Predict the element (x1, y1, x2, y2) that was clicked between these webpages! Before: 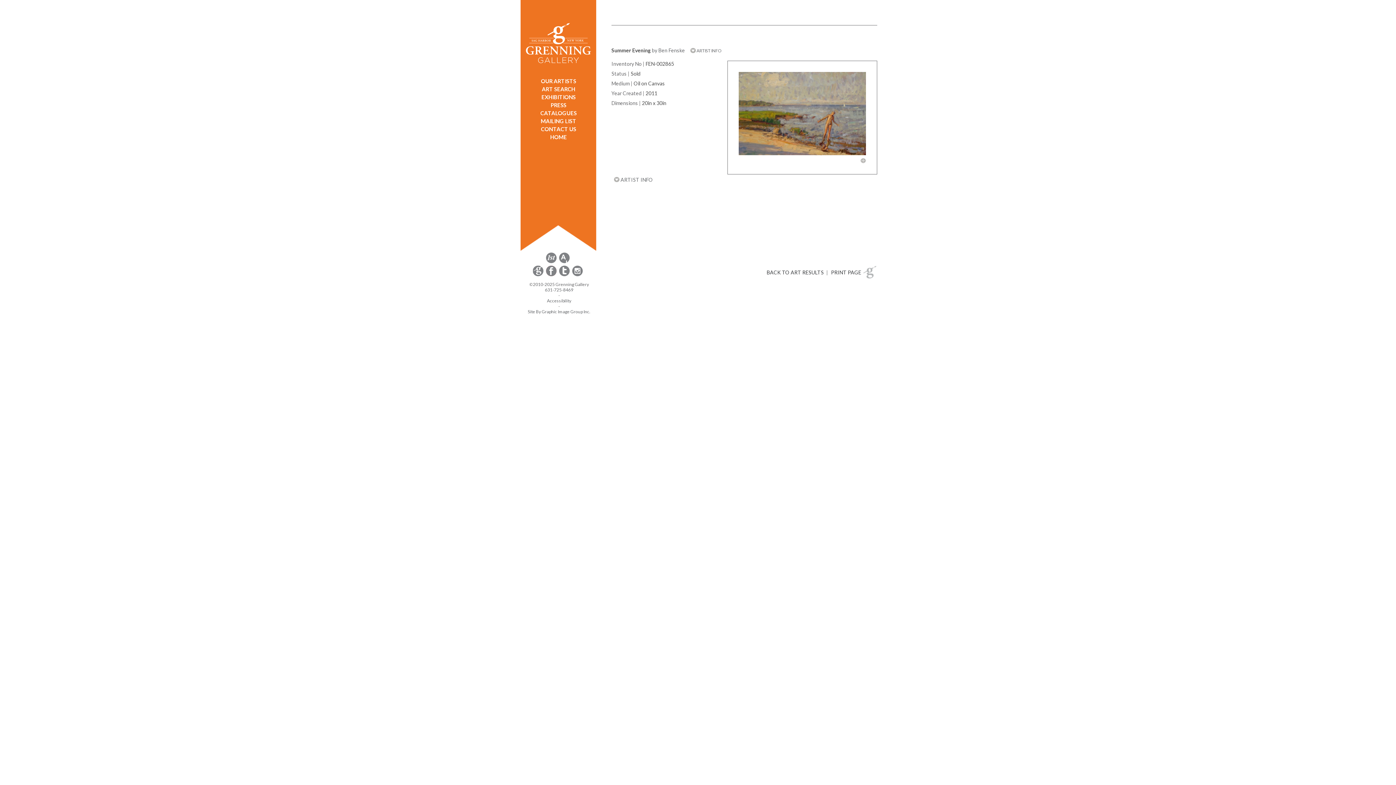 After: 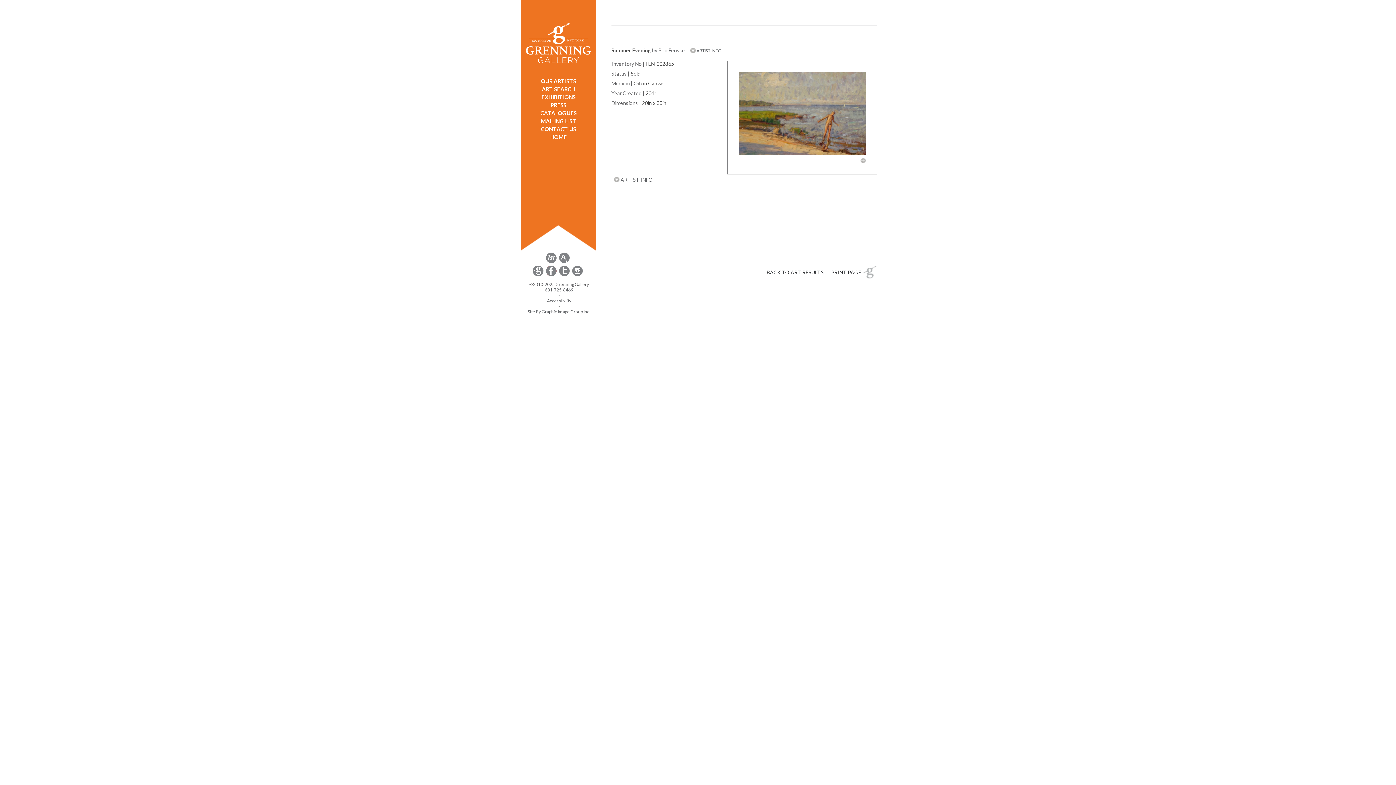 Action: bbox: (831, 269, 861, 275) label: PRINT PAGE